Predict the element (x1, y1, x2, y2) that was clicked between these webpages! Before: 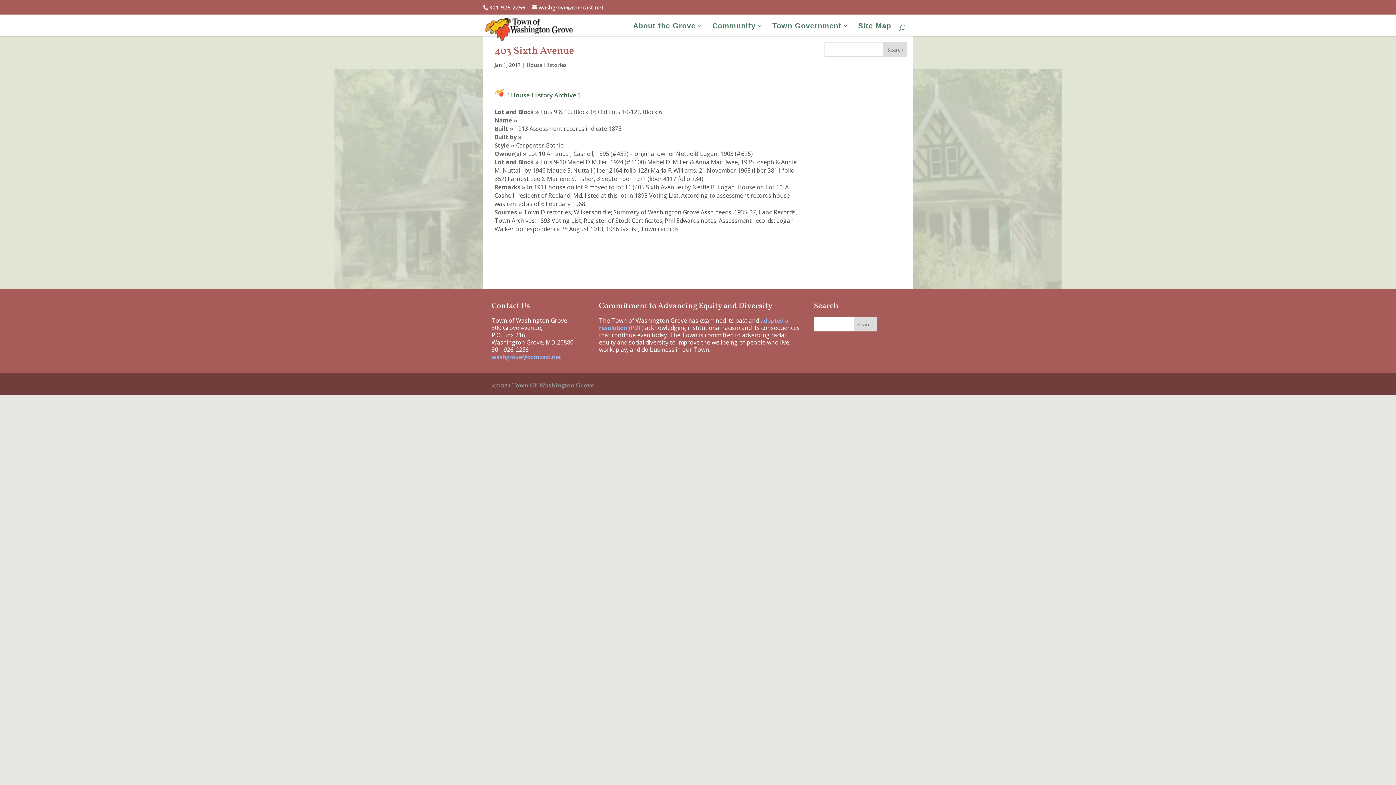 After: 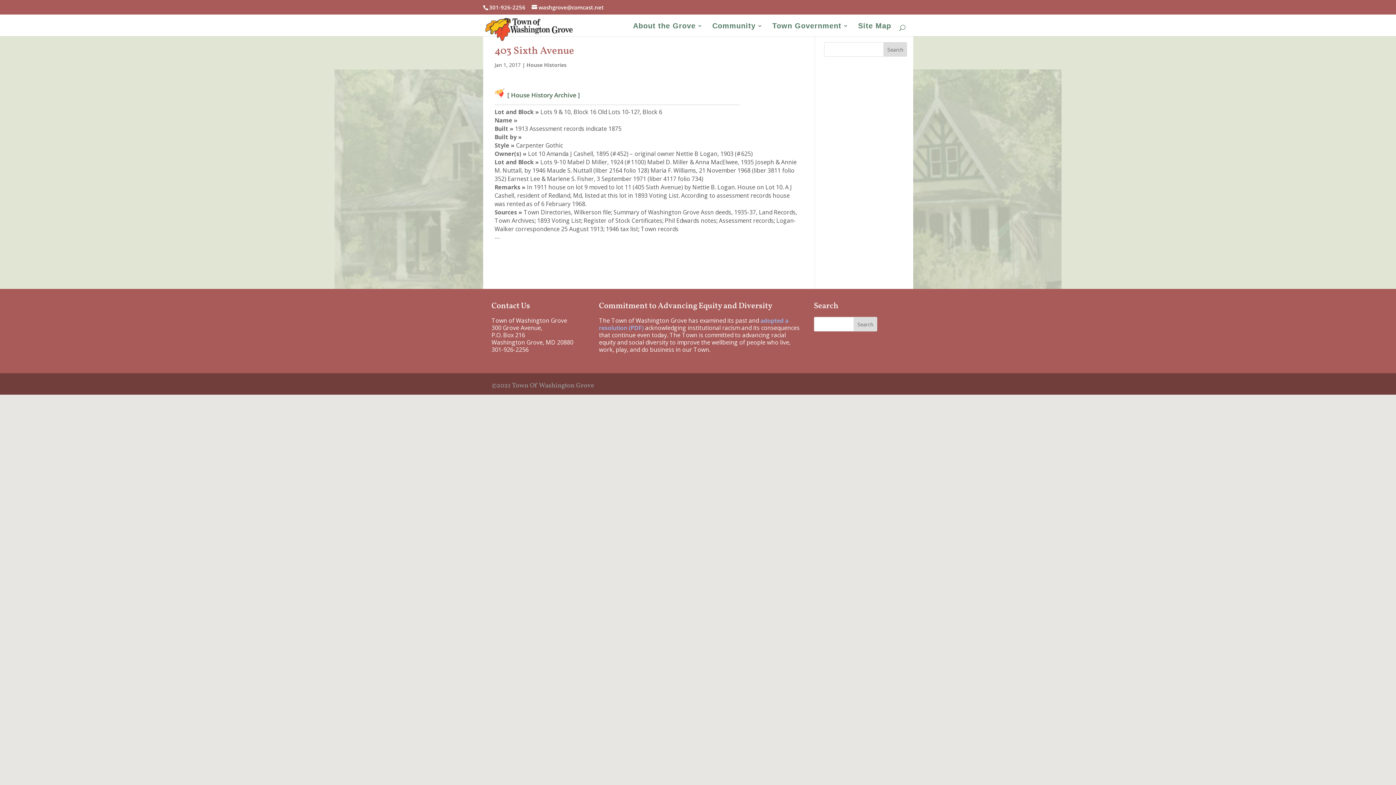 Action: label: washgrove@comcast.net bbox: (491, 353, 561, 361)